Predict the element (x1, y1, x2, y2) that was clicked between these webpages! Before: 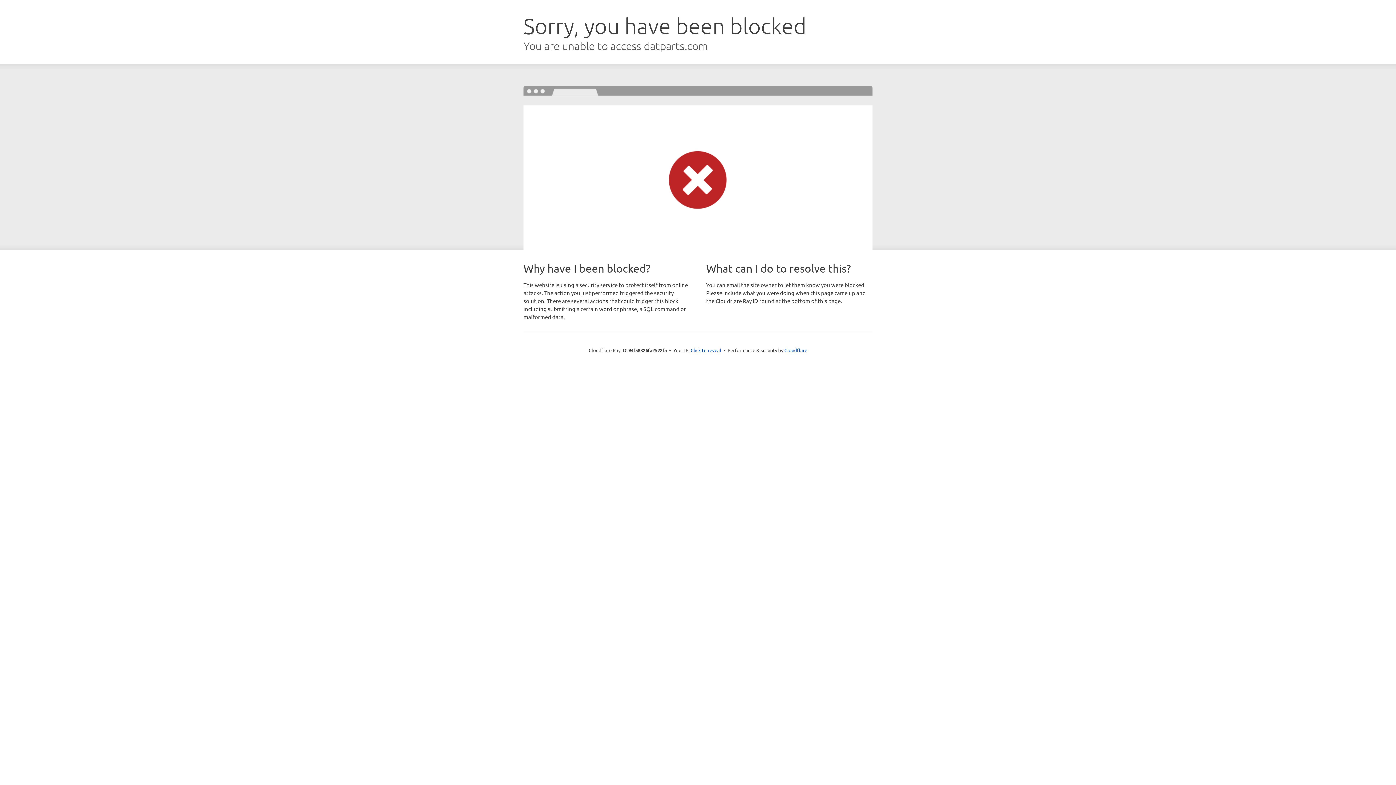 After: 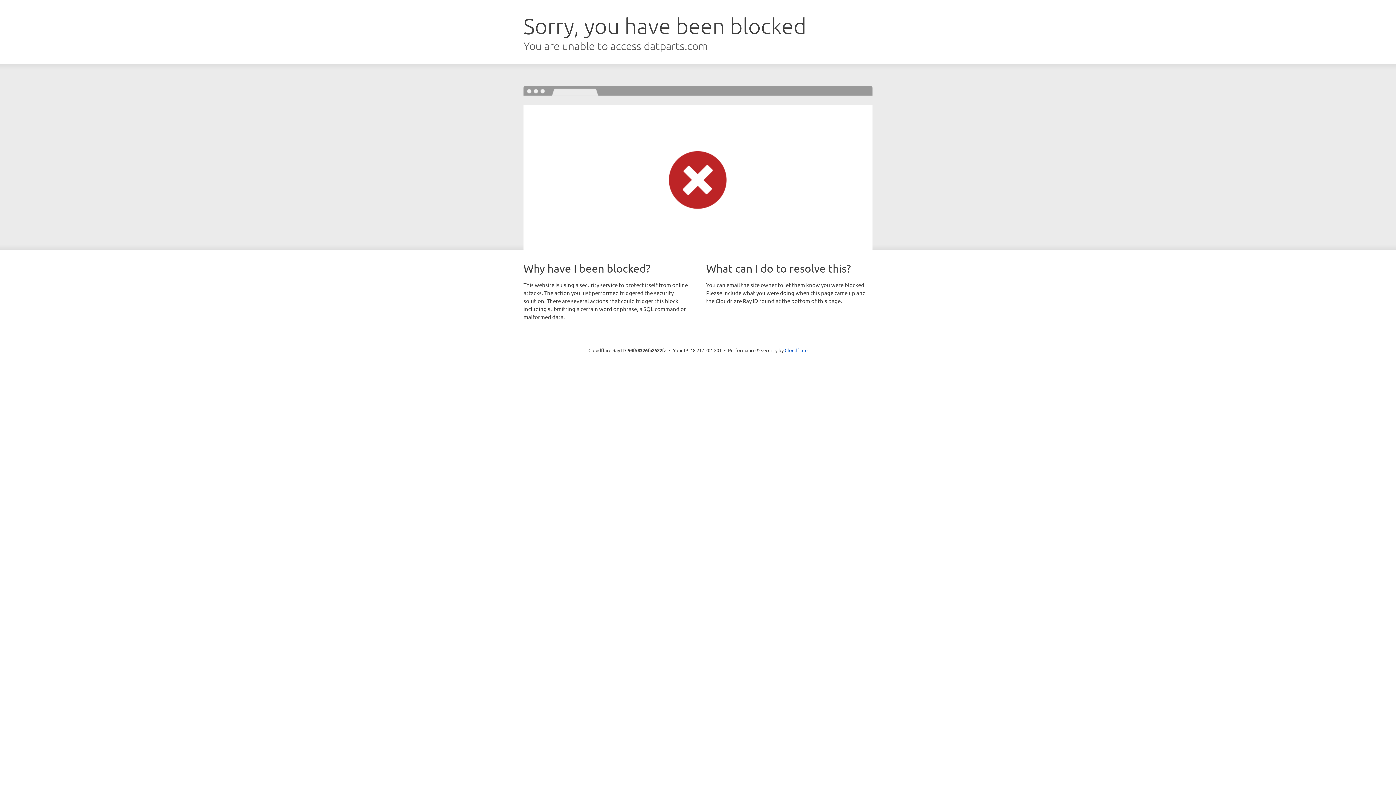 Action: bbox: (690, 346, 721, 353) label: Click to reveal